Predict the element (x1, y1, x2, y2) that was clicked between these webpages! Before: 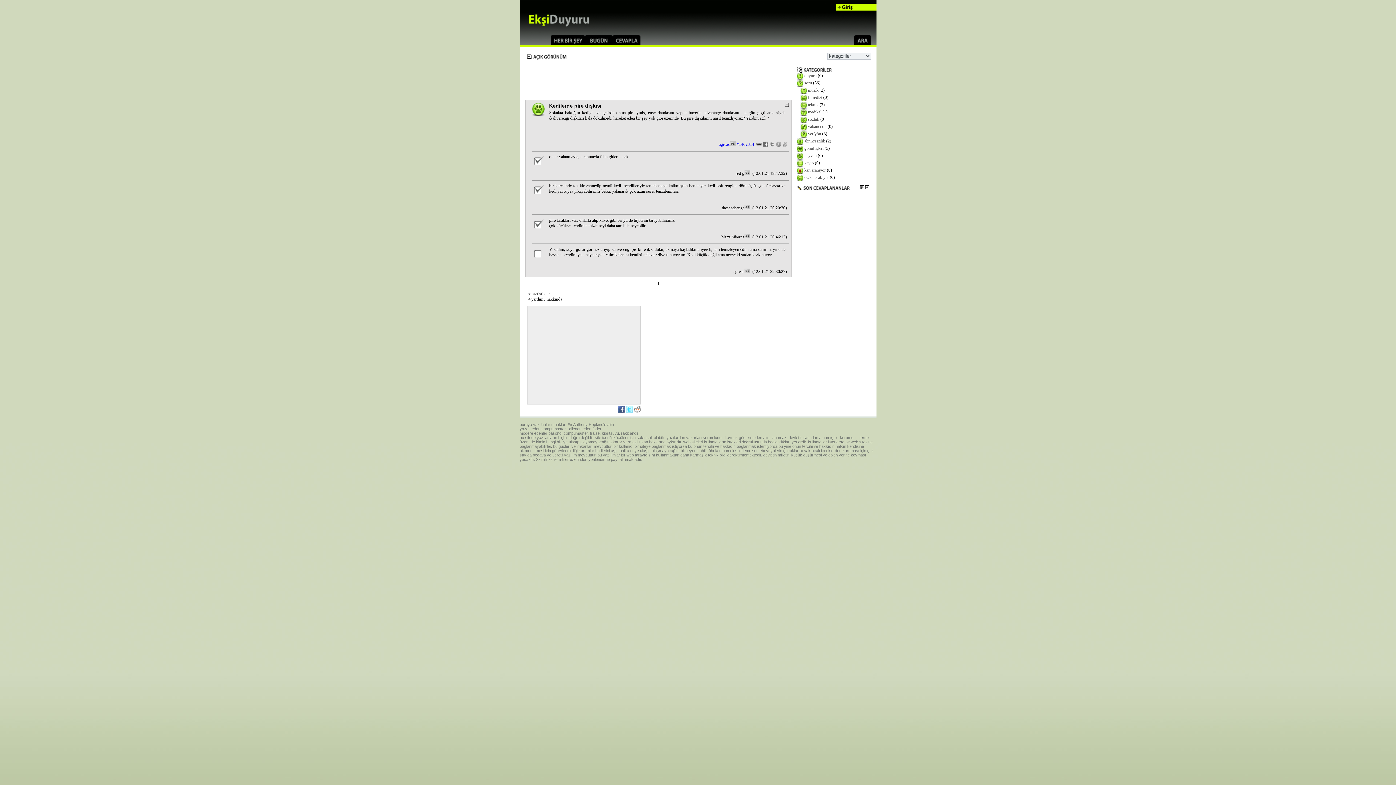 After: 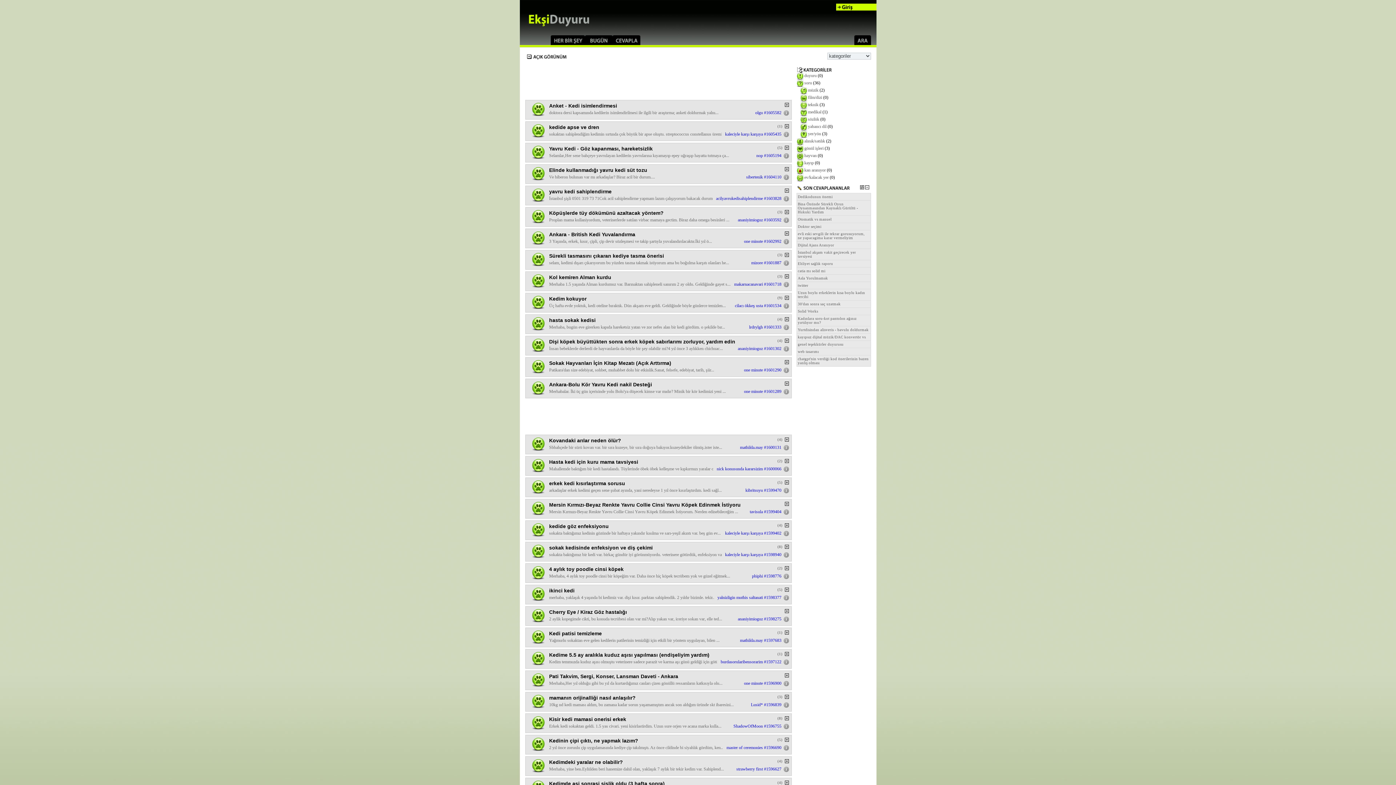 Action: bbox: (804, 153, 816, 158) label: hayvan